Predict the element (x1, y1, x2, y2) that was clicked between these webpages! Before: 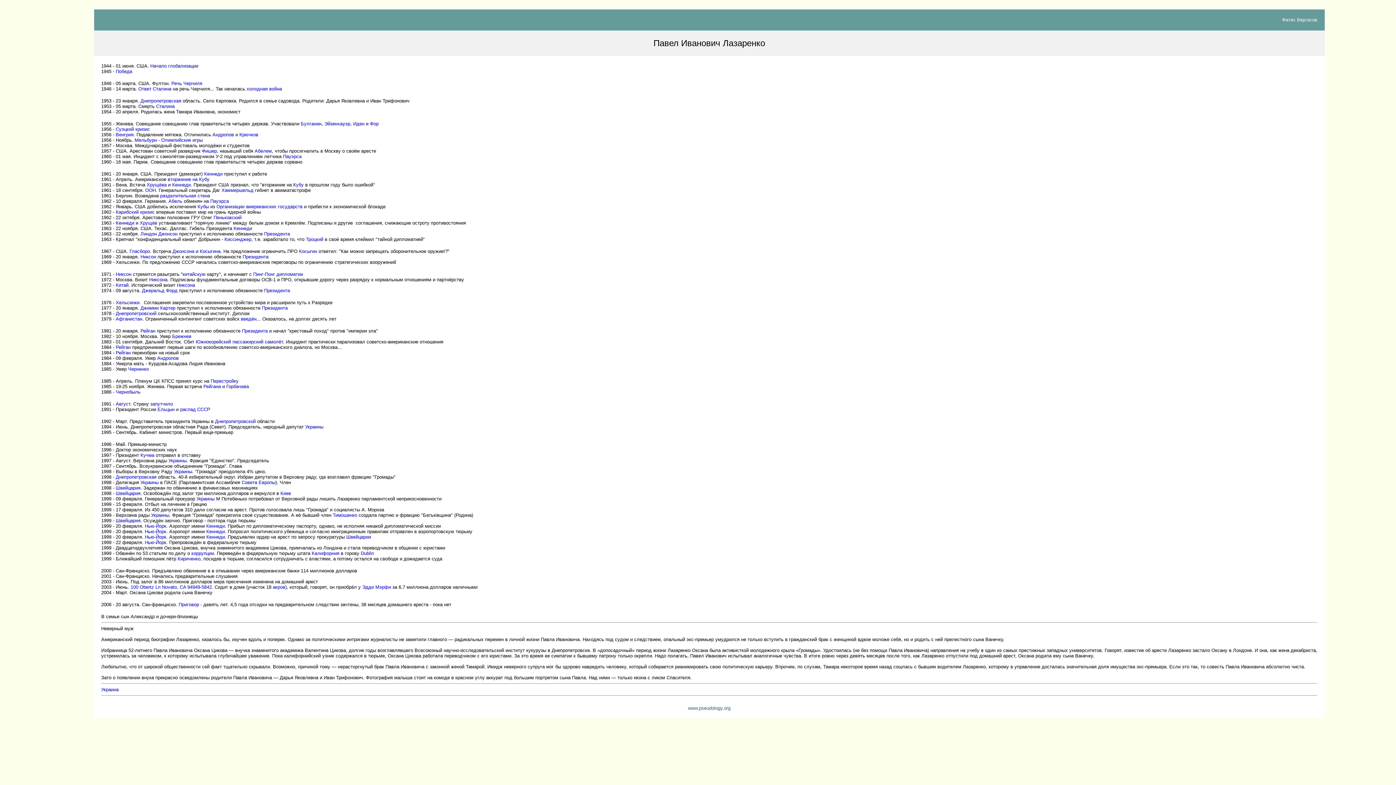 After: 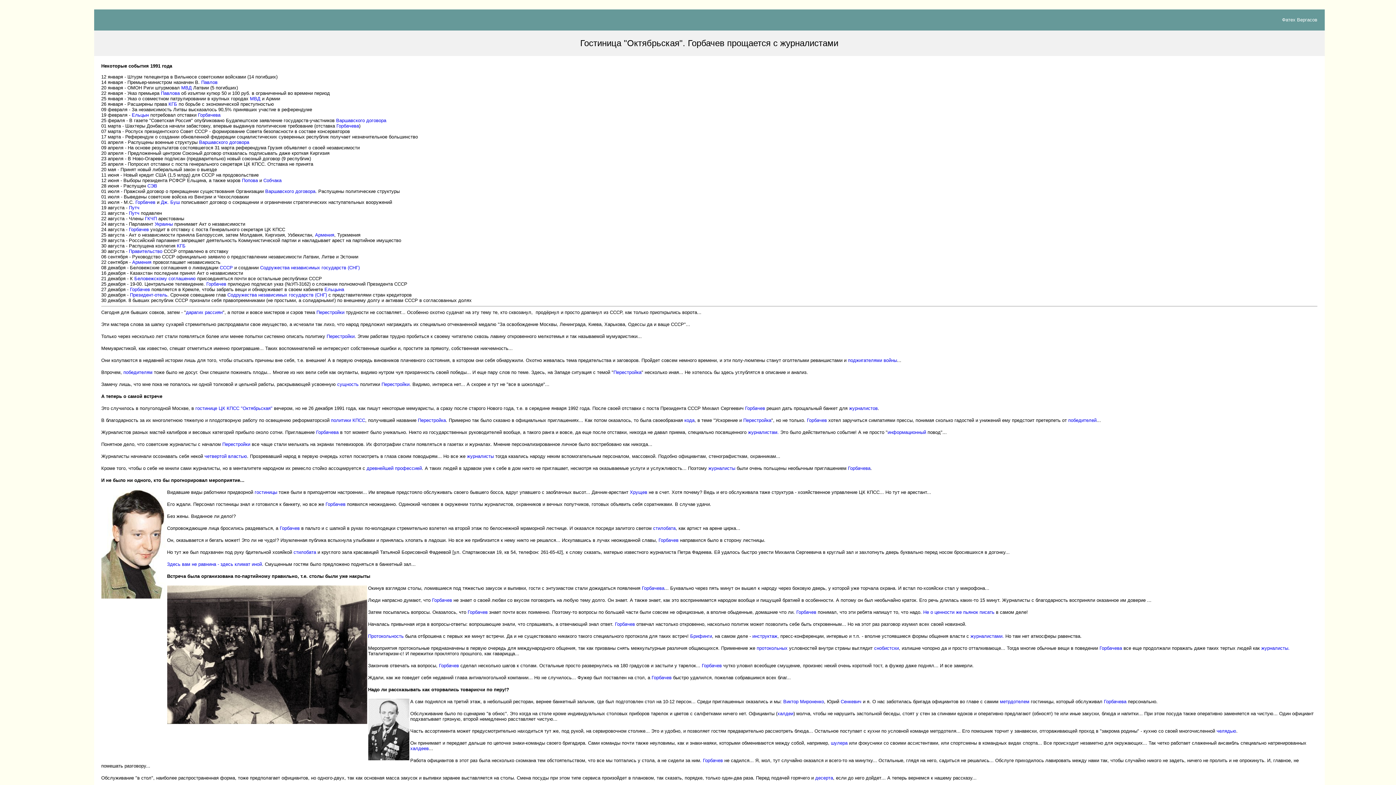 Action: label: Горбачева bbox: (226, 384, 248, 389)